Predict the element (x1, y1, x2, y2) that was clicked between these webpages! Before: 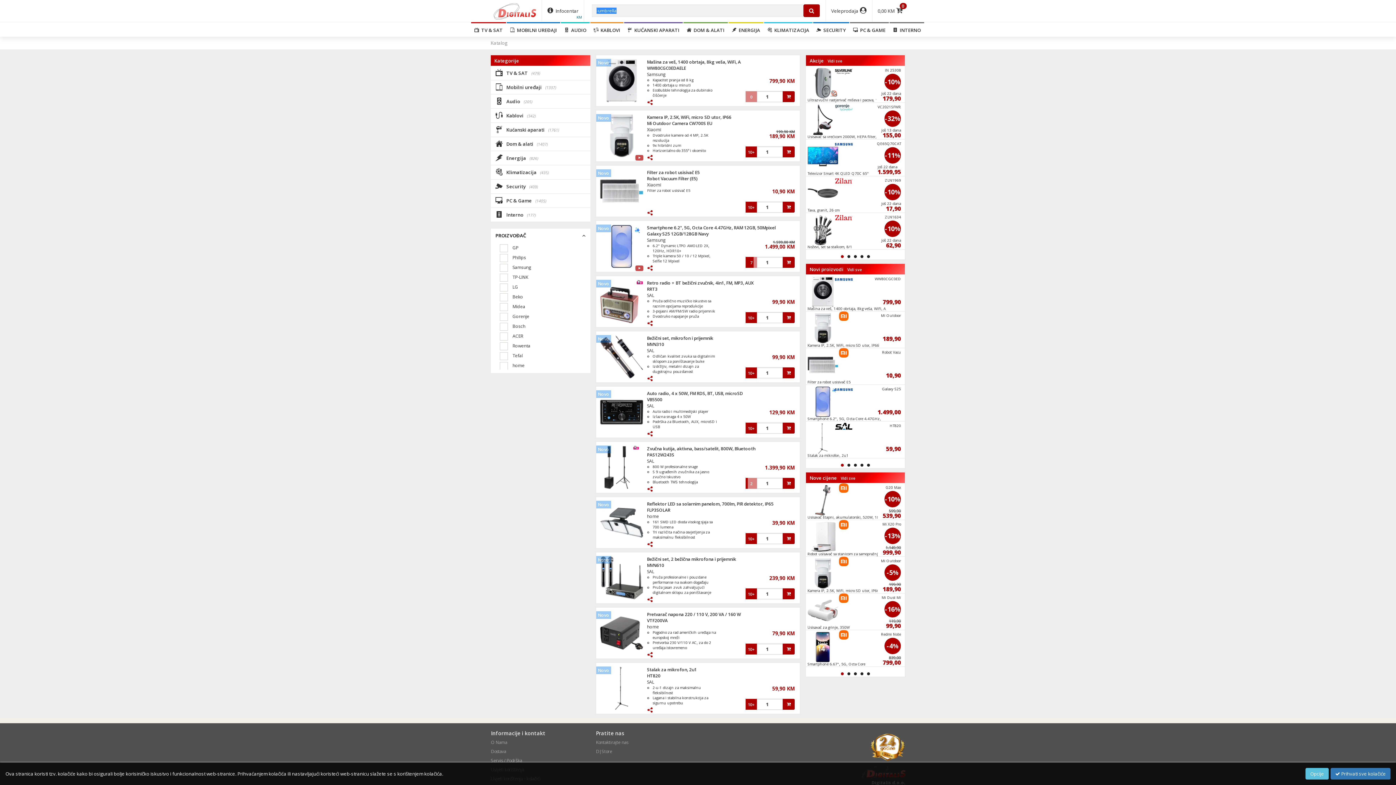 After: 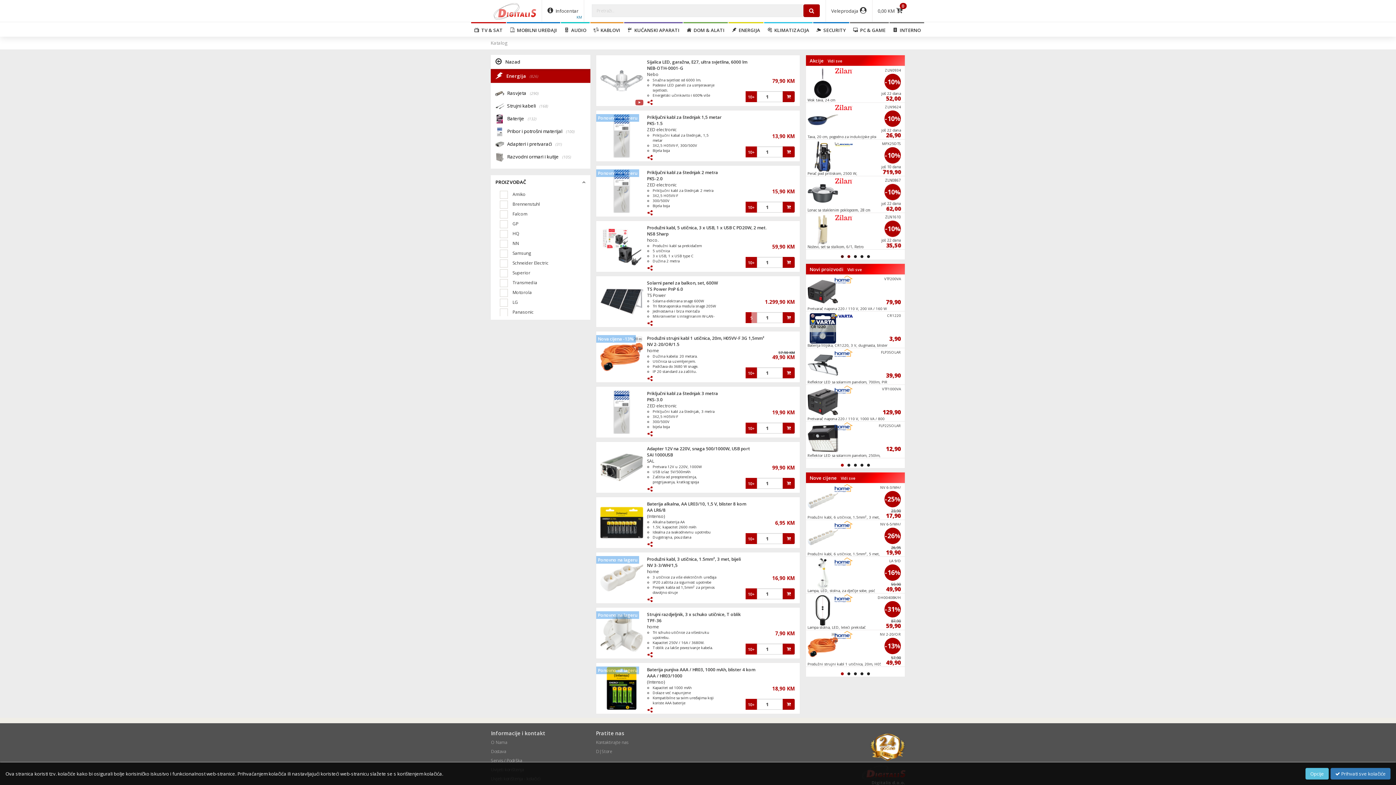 Action: label:   ENERGIJA bbox: (728, 22, 763, 36)